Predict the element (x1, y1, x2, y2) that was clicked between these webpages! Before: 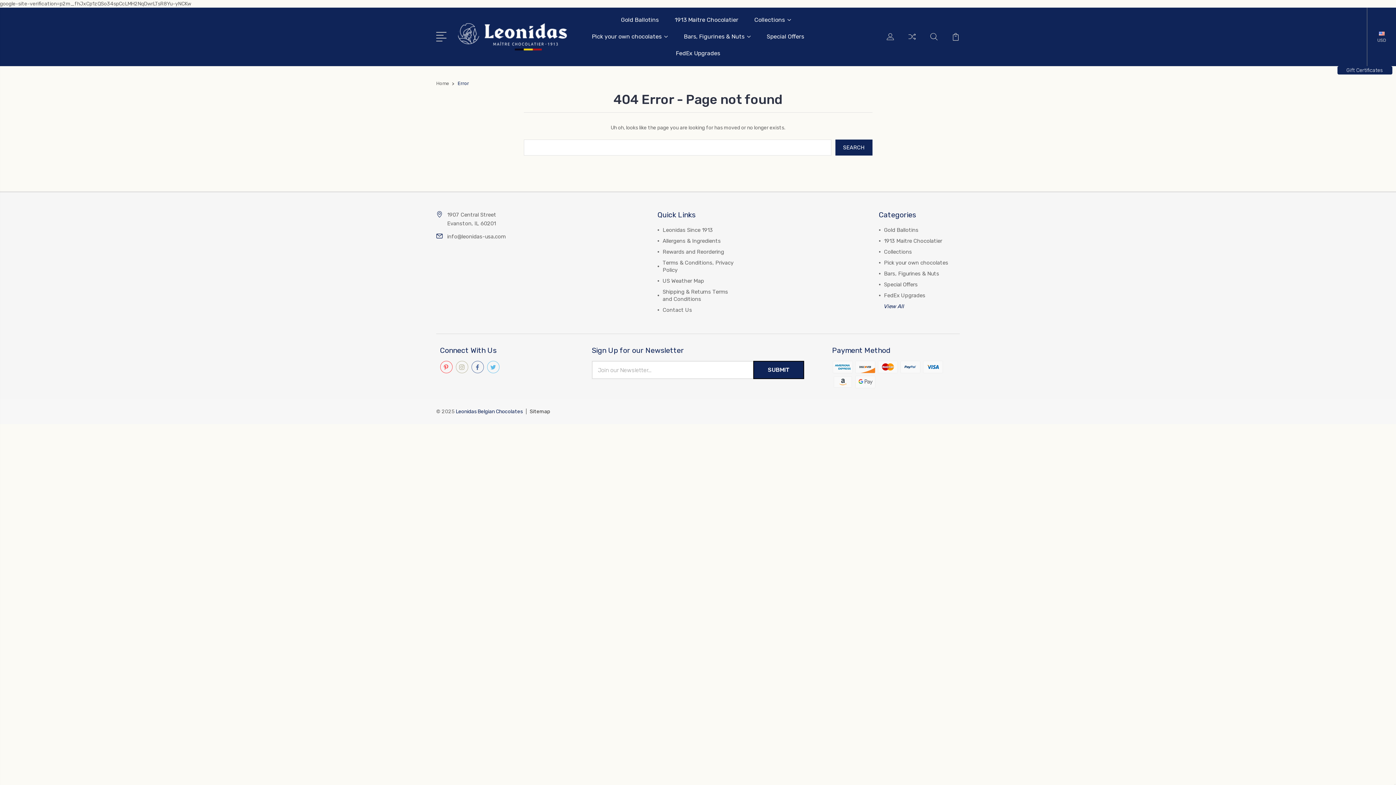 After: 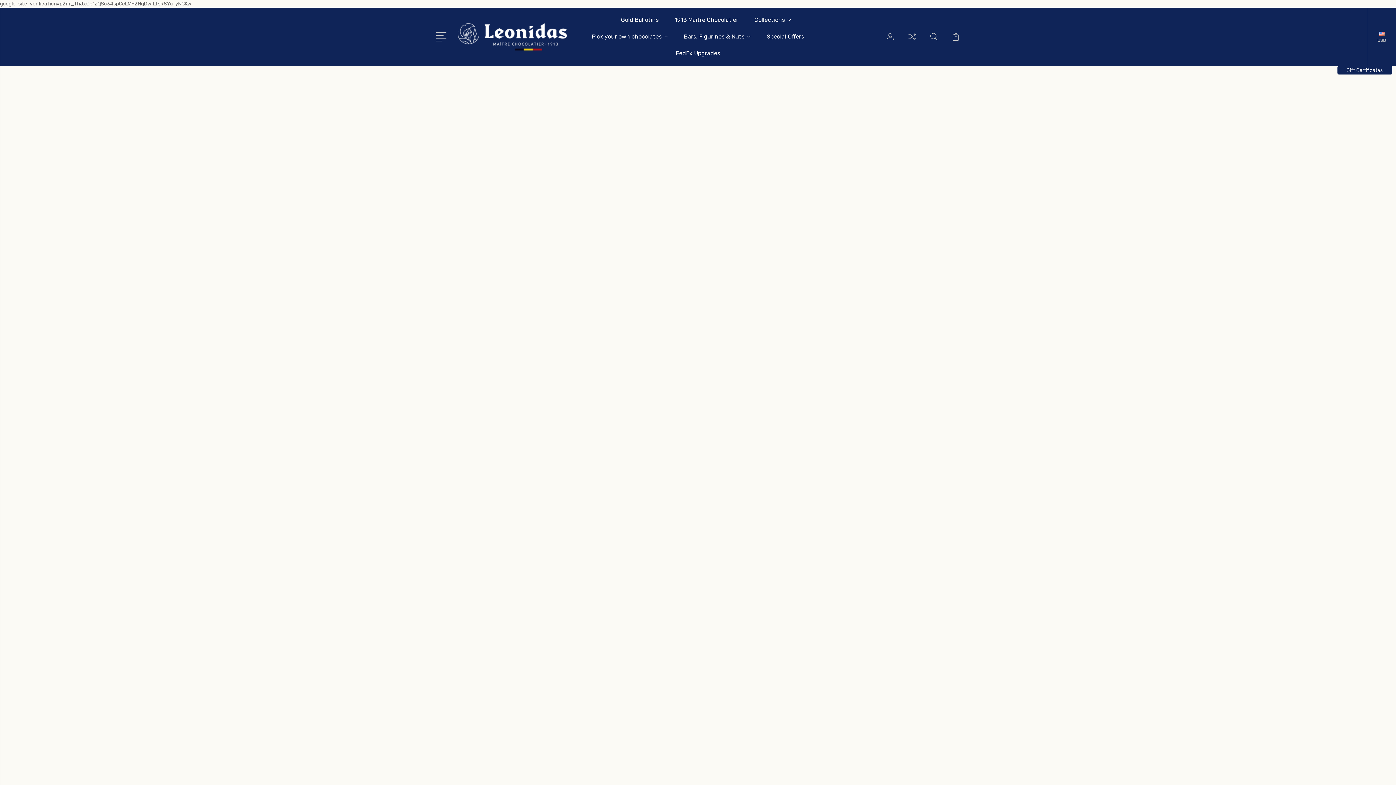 Action: label: Leonidas Since 1913 bbox: (662, 226, 713, 233)